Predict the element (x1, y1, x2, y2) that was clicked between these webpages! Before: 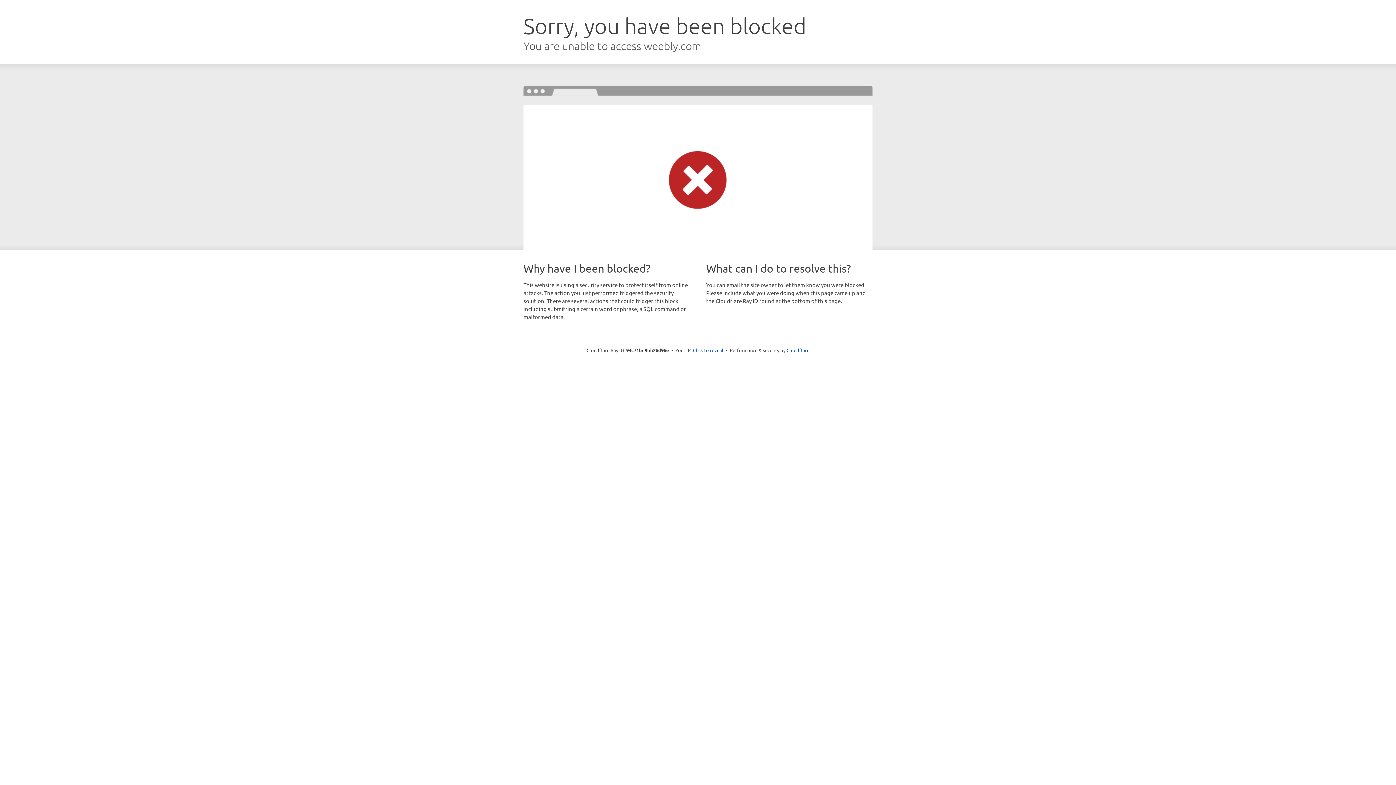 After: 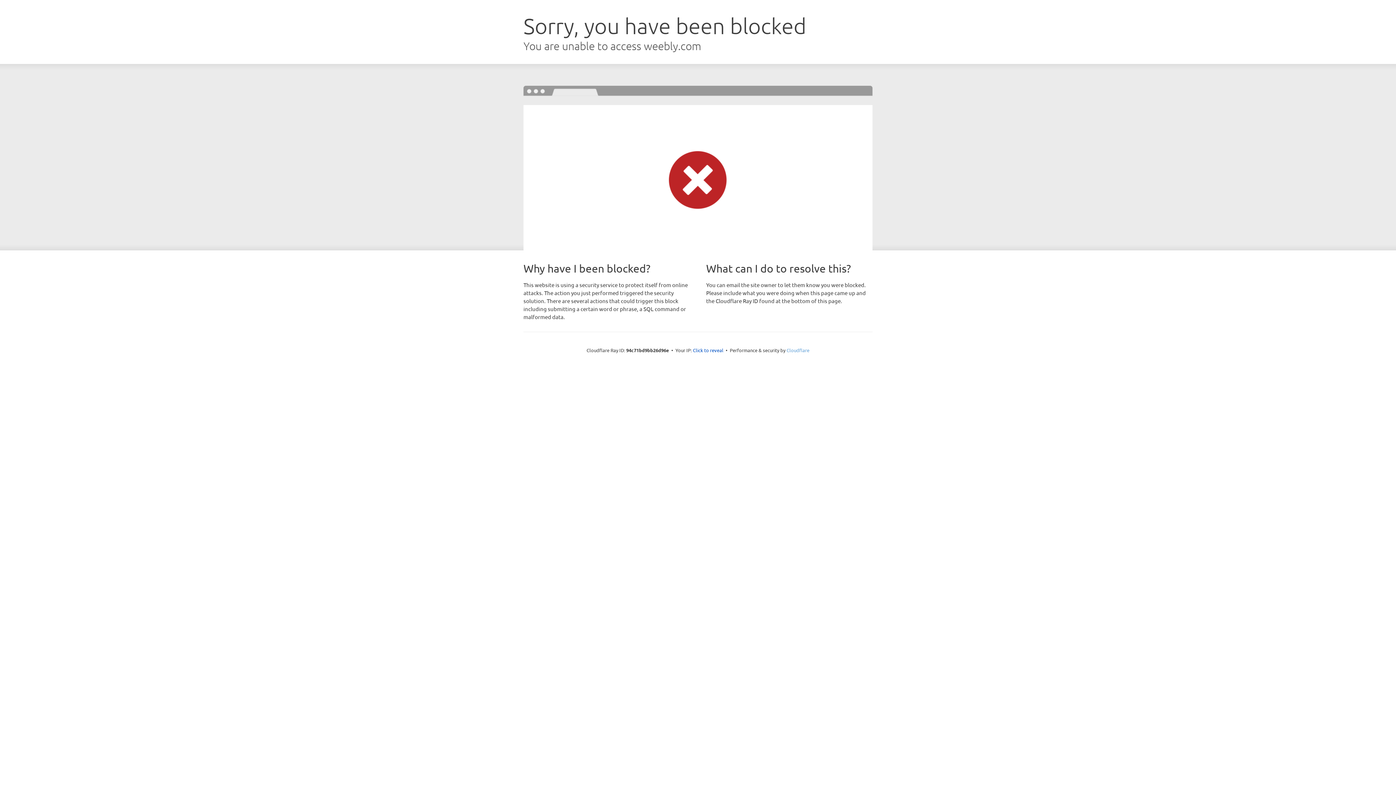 Action: bbox: (786, 347, 809, 353) label: Cloudflare